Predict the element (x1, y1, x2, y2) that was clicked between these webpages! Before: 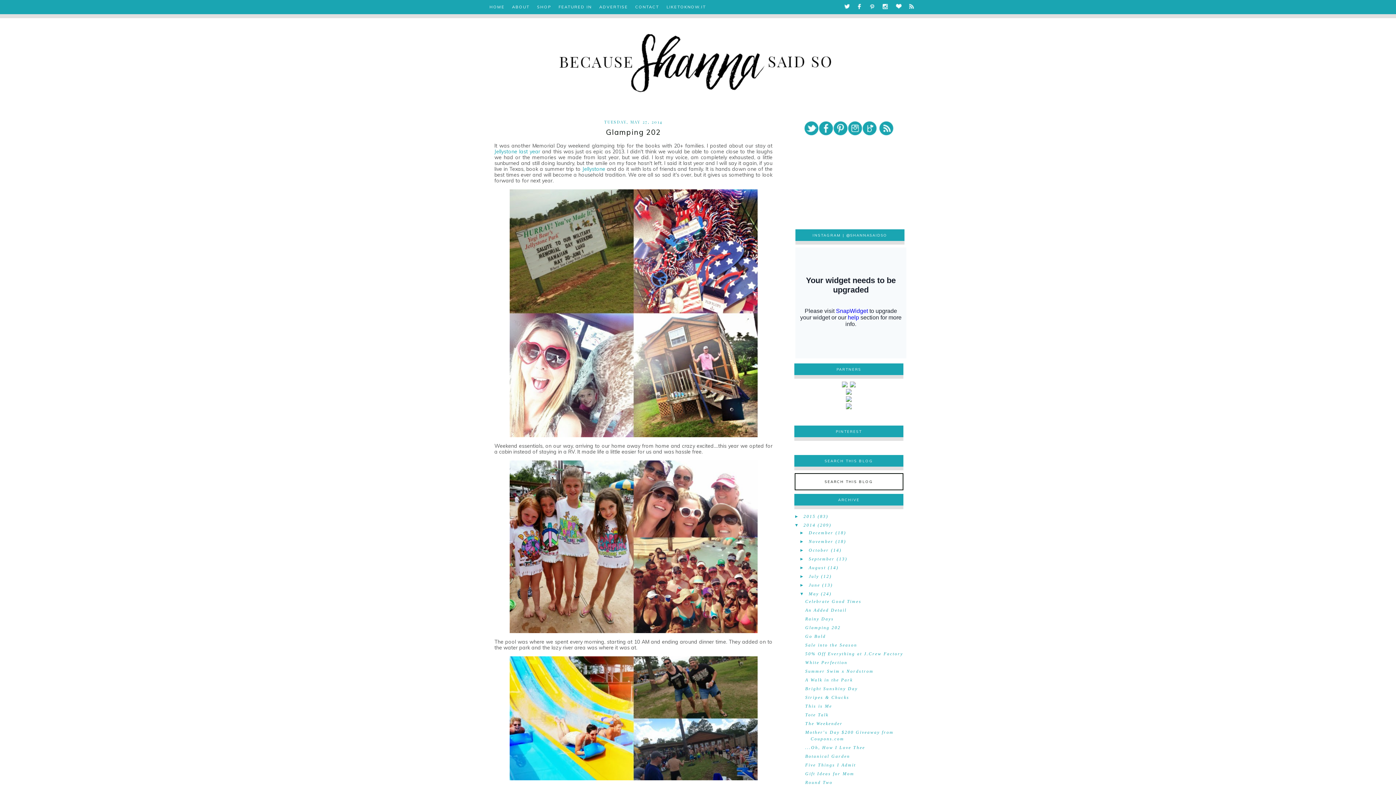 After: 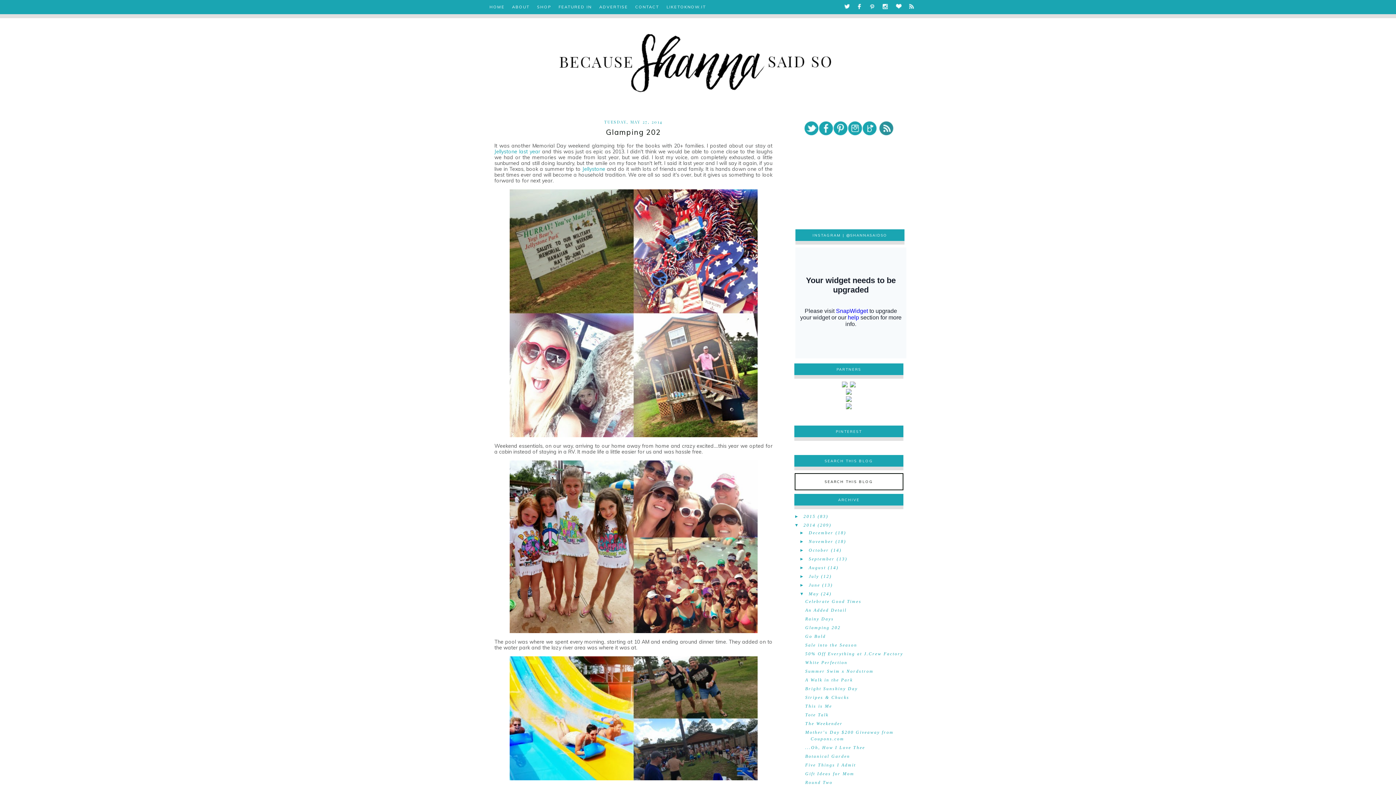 Action: bbox: (879, 131, 893, 136)